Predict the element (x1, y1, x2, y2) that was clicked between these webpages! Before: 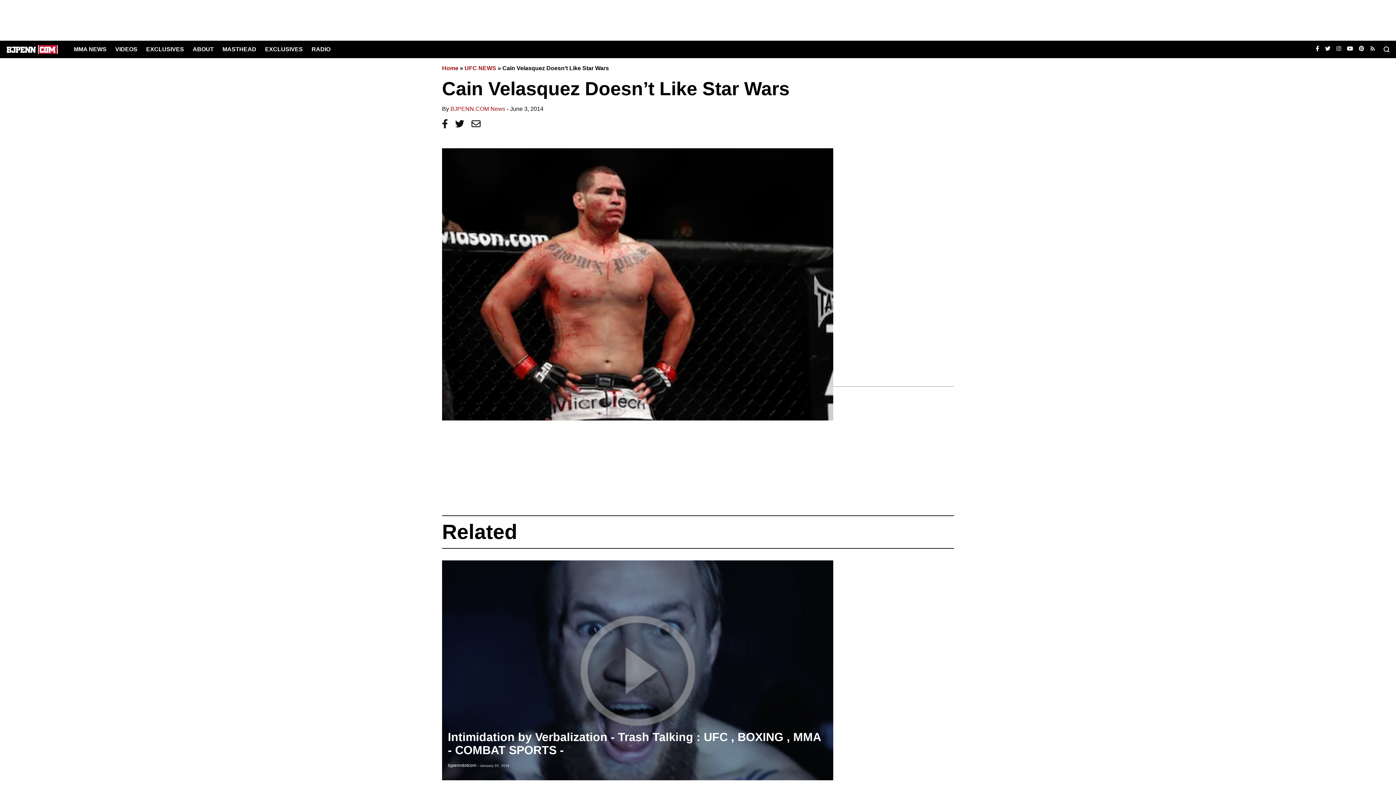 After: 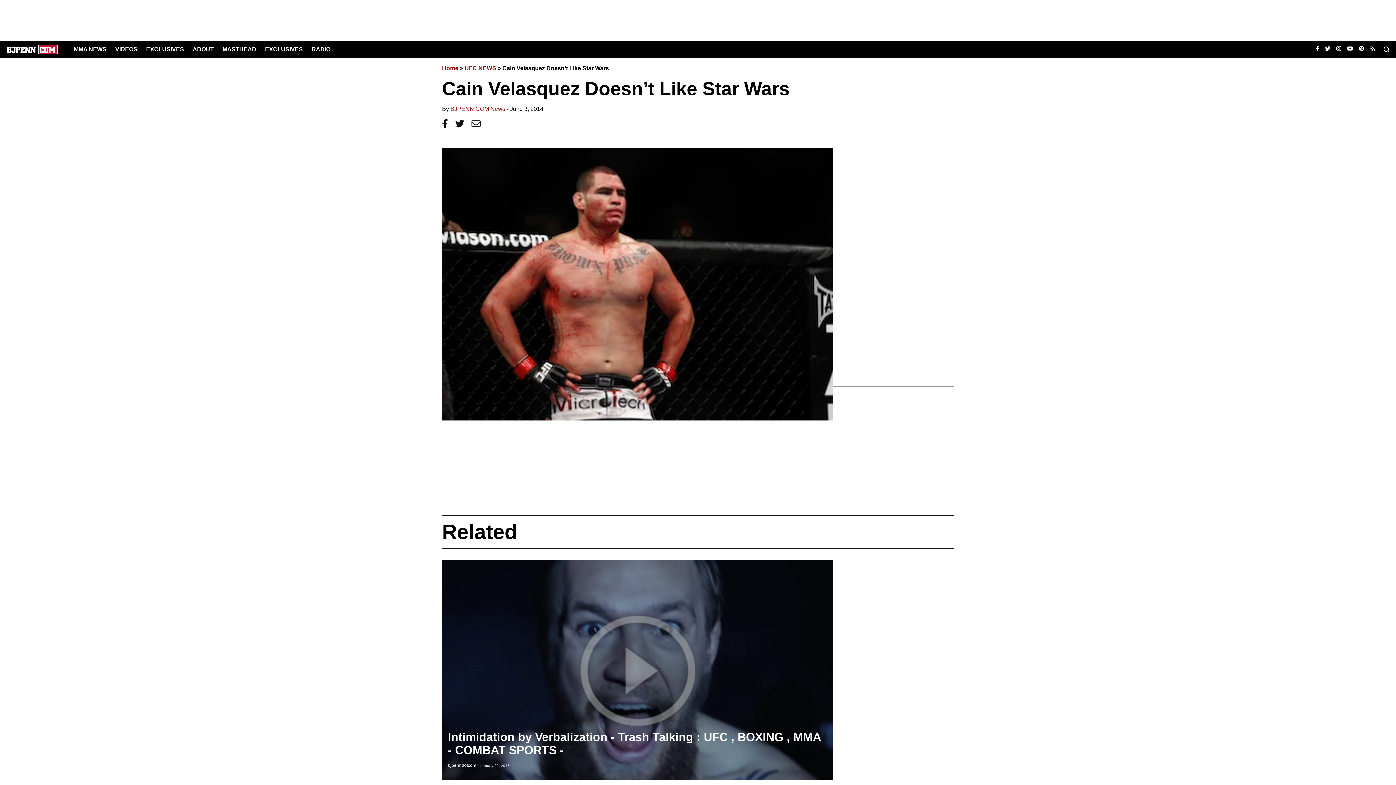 Action: bbox: (1325, 45, 1330, 53)